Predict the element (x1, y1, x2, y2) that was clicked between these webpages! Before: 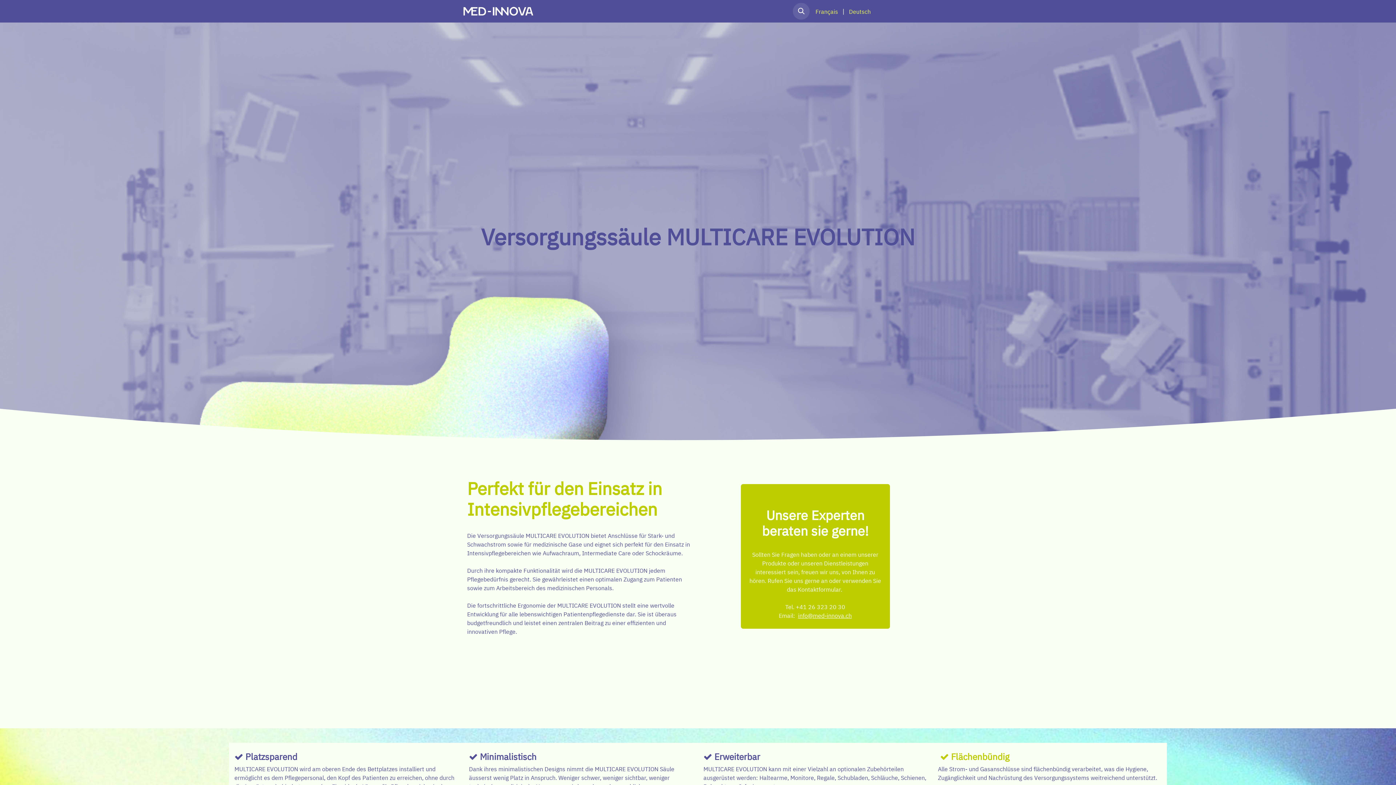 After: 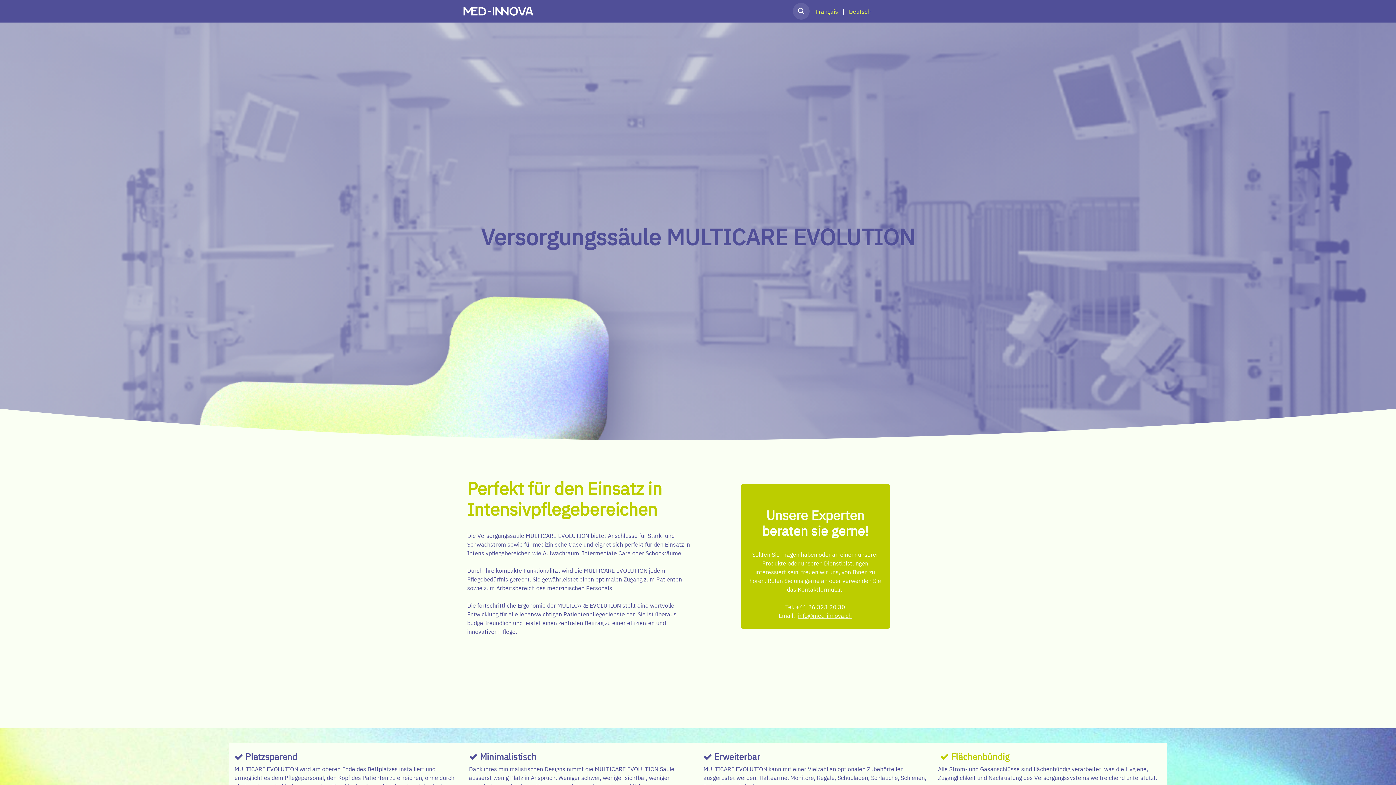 Action: label: info@med-innova.ch bbox: (798, 612, 852, 619)